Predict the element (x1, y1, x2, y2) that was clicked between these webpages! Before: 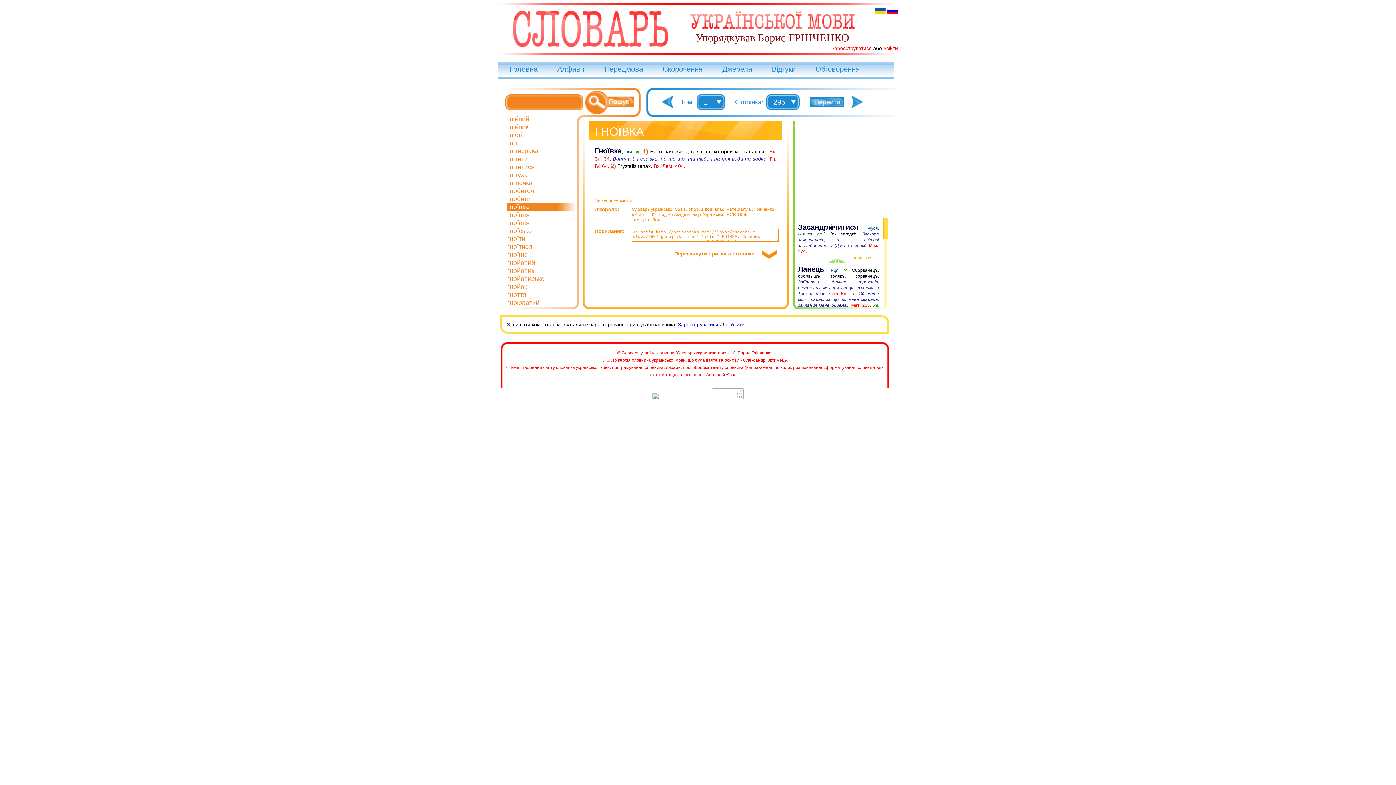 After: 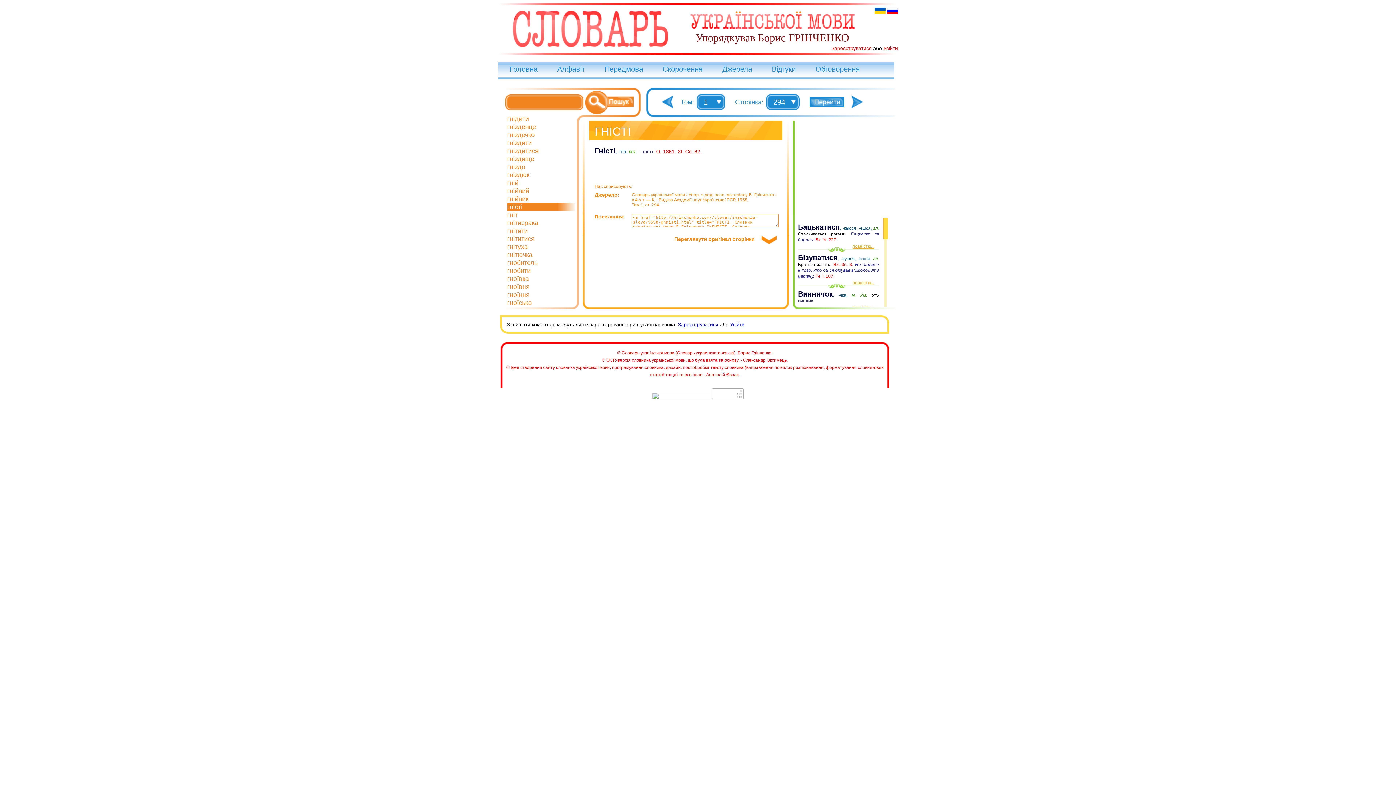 Action: label: гністі bbox: (507, 131, 522, 138)